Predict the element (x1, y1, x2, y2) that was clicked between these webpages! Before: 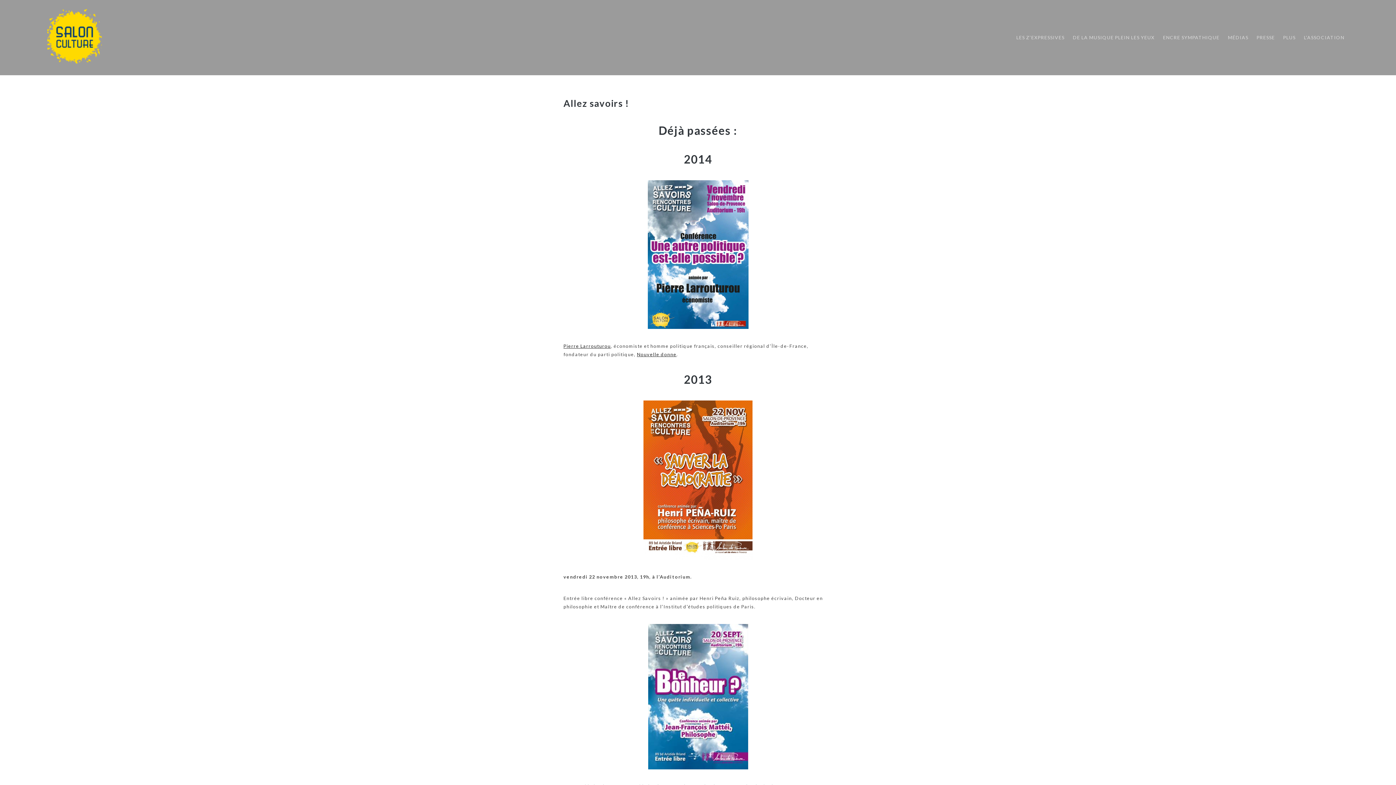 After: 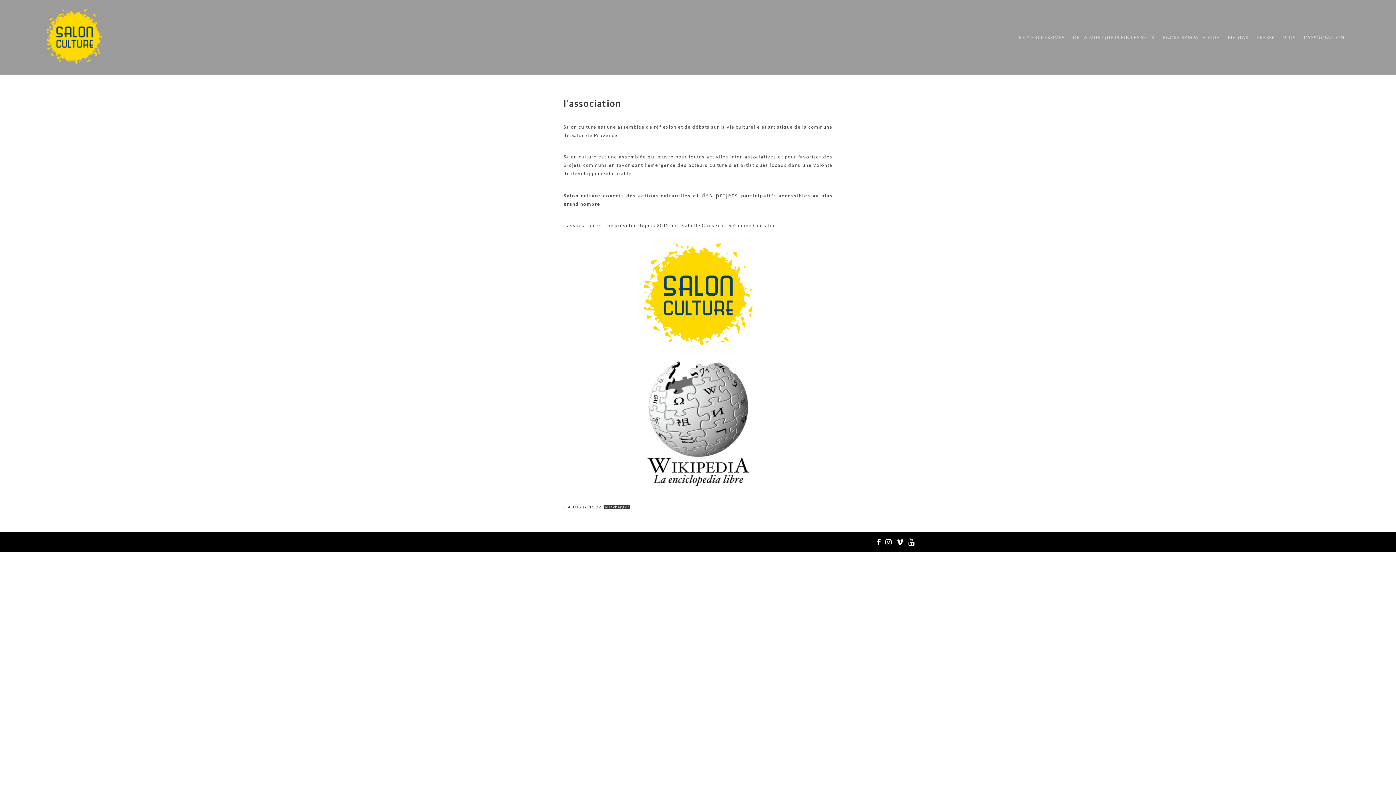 Action: label: L’ASSOCIATION bbox: (1300, 32, 1349, 42)